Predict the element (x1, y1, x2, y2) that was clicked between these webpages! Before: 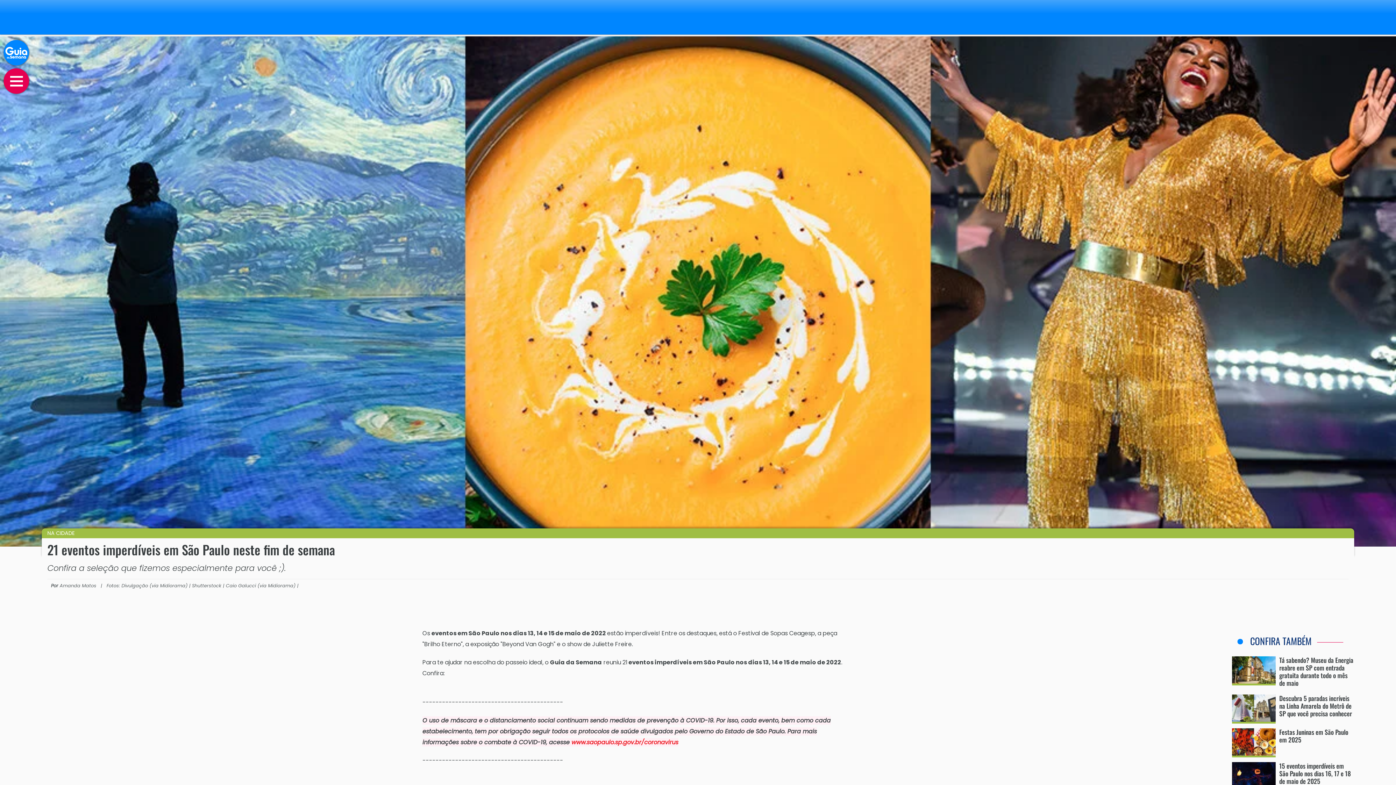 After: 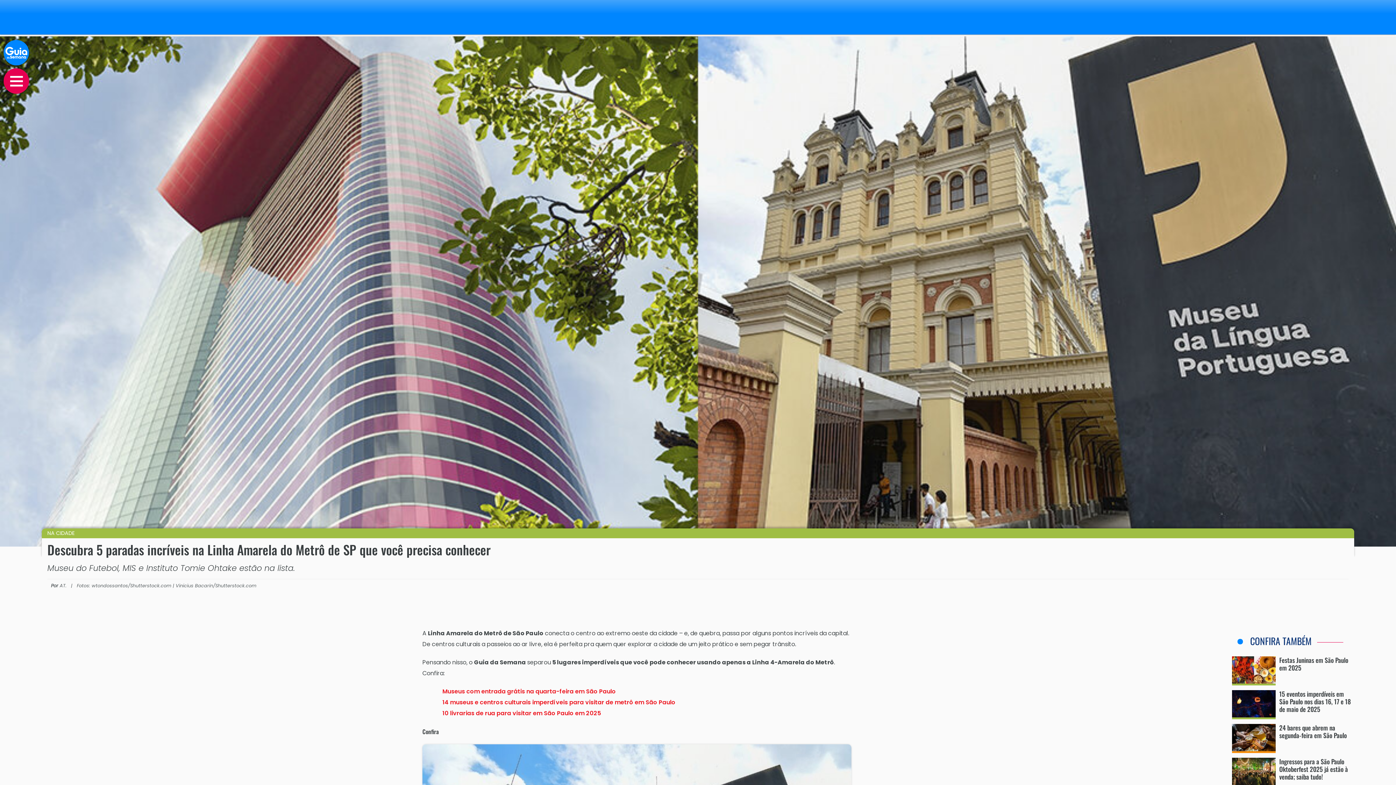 Action: label: Descubra 5 paradas incríveis na Linha Amarela do Metrô de SP que você precisa conhecer bbox: (1232, 694, 1354, 717)